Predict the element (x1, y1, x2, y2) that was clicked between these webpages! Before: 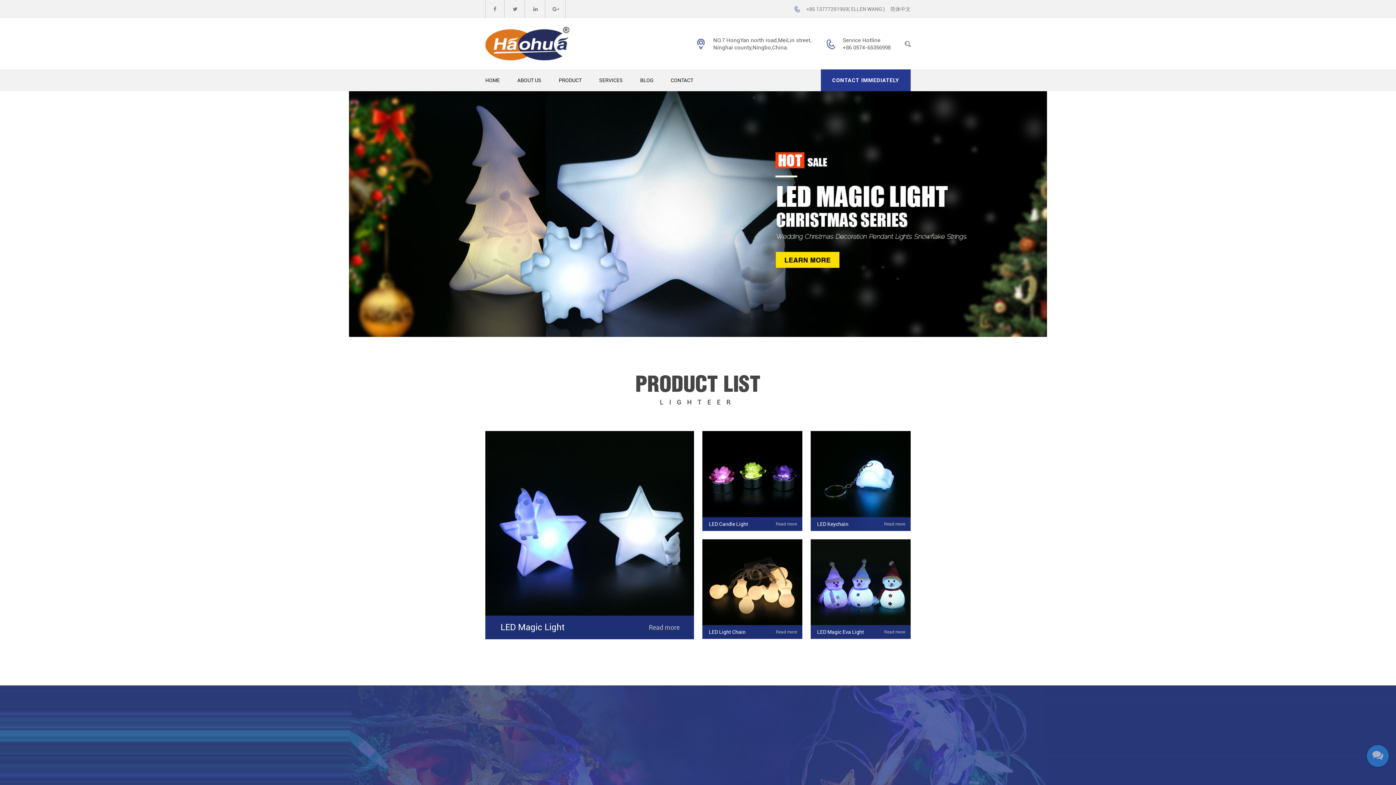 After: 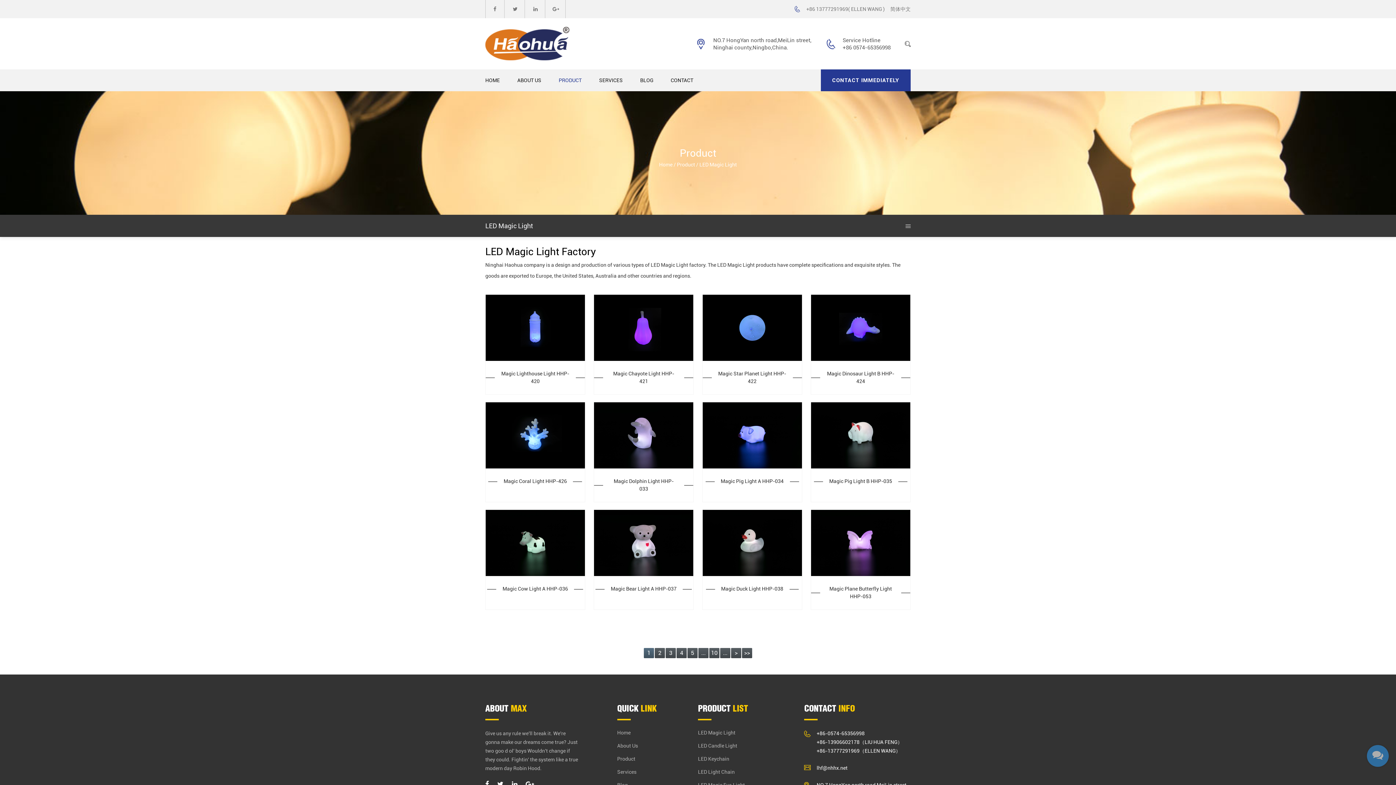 Action: bbox: (485, 432, 694, 437)